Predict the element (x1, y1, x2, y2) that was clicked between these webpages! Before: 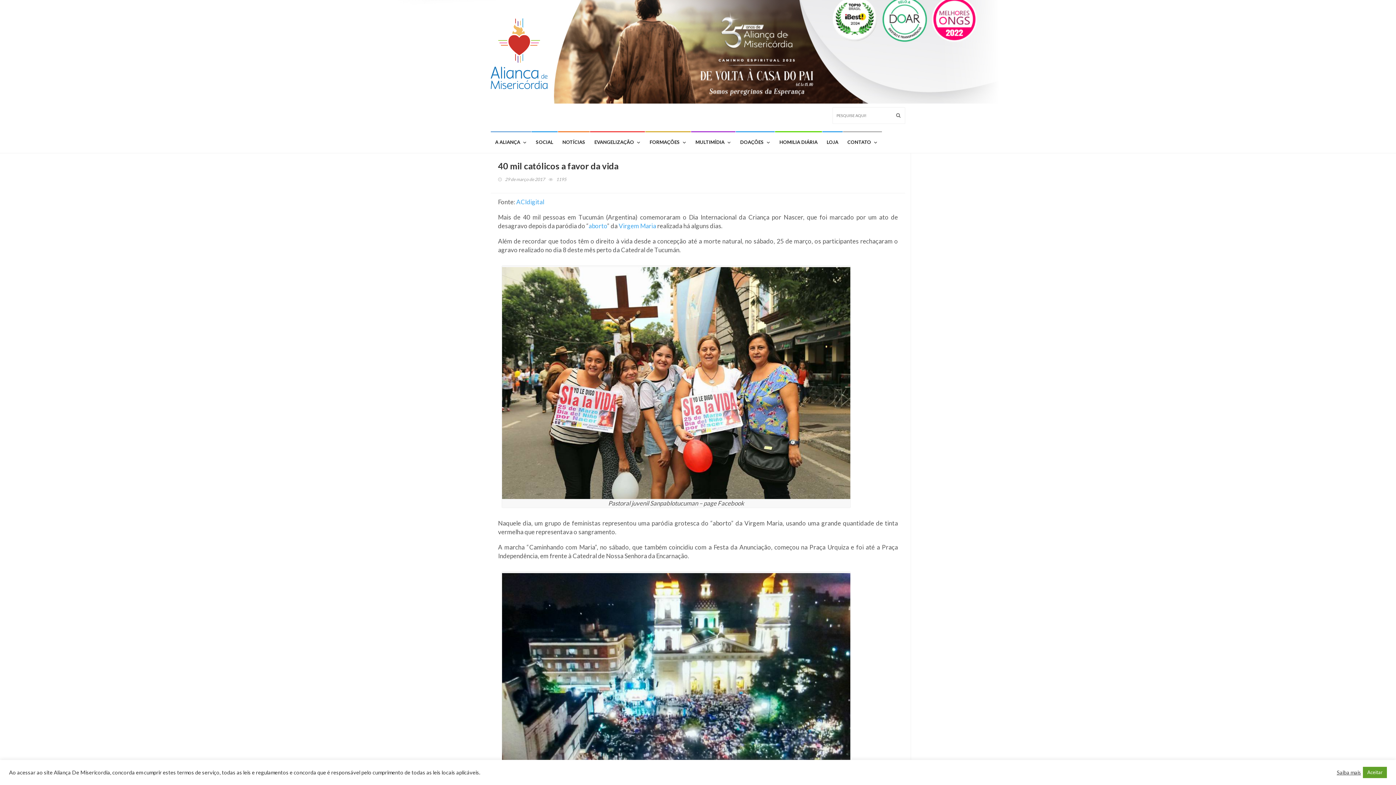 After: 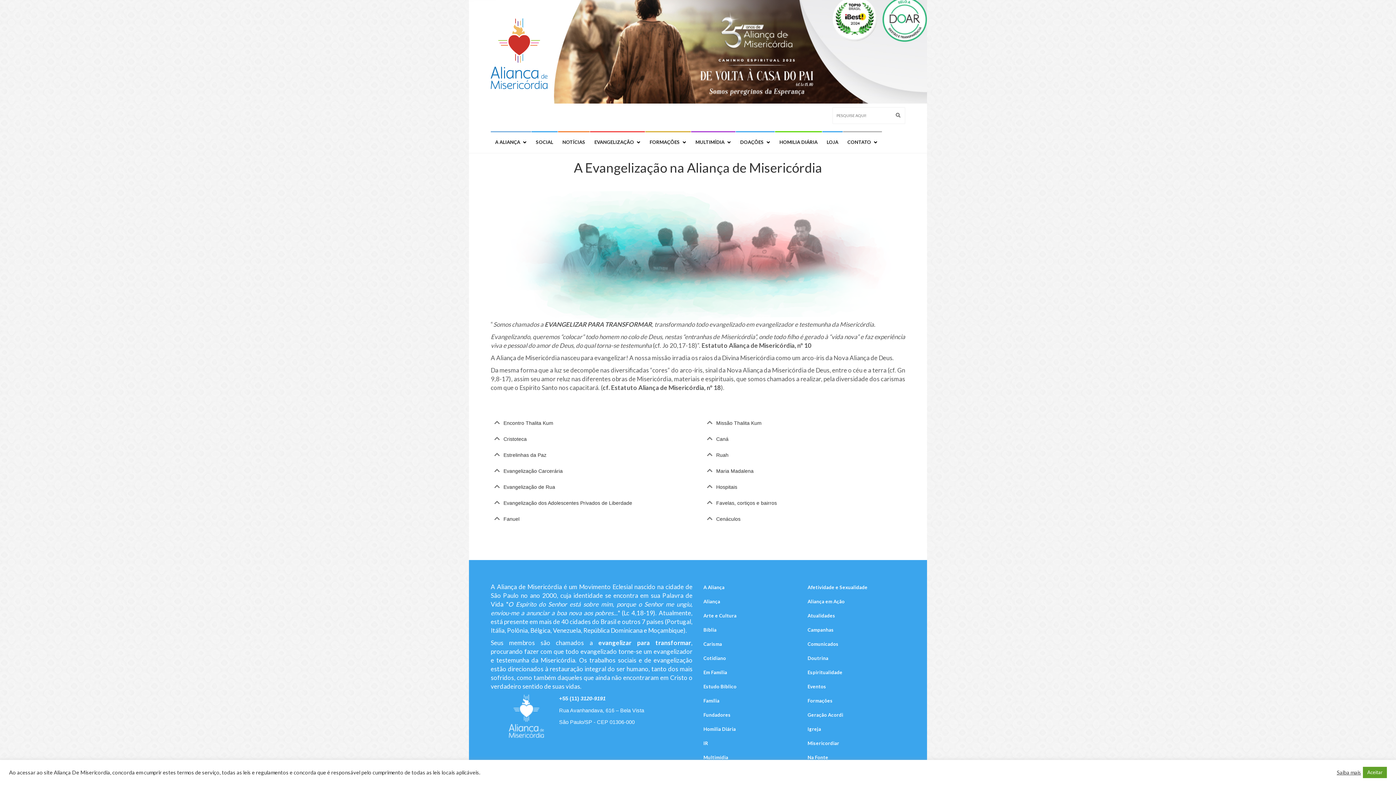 Action: bbox: (590, 131, 645, 153) label: EVANGELIZAÇÃO